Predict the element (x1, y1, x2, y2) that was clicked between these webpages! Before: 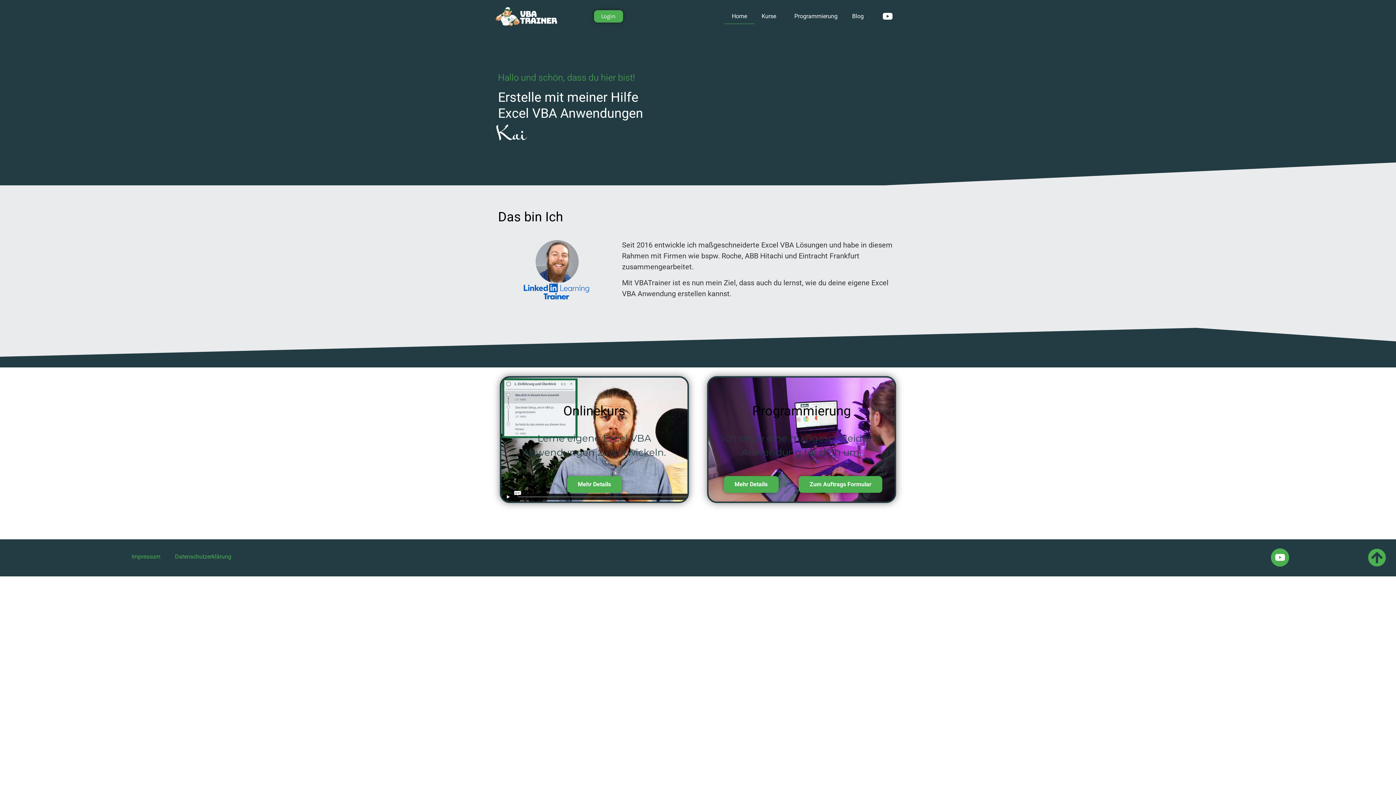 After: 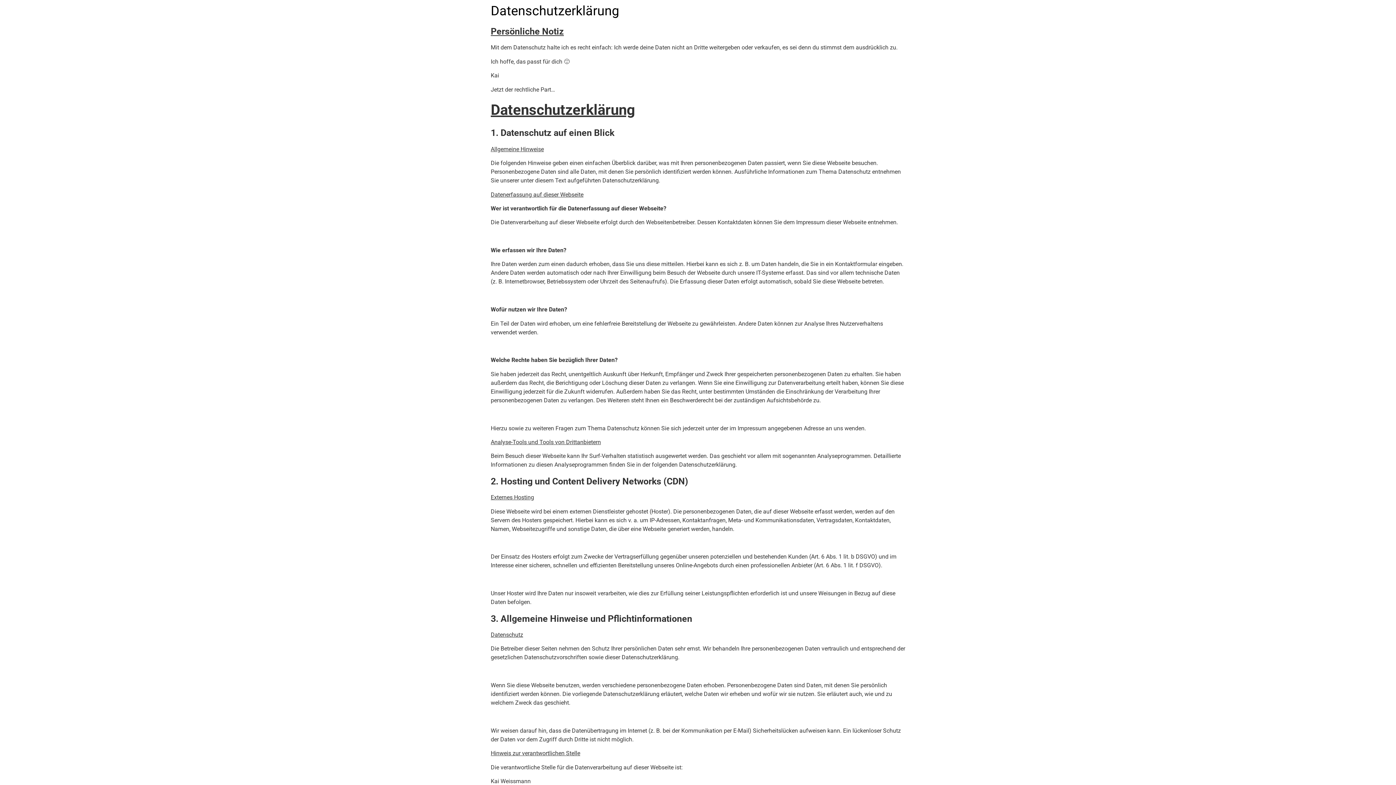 Action: label: Datenschutzerklärung bbox: (167, 548, 238, 565)